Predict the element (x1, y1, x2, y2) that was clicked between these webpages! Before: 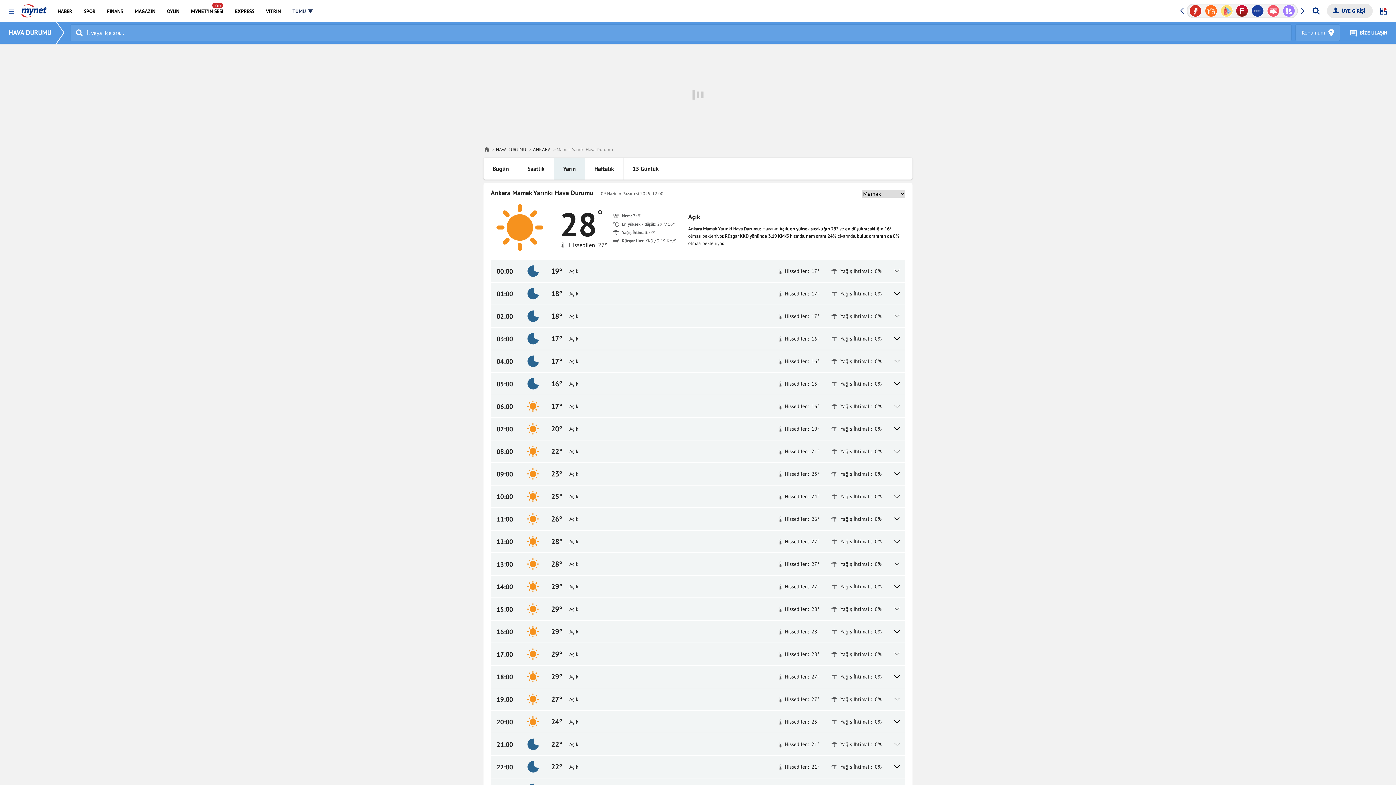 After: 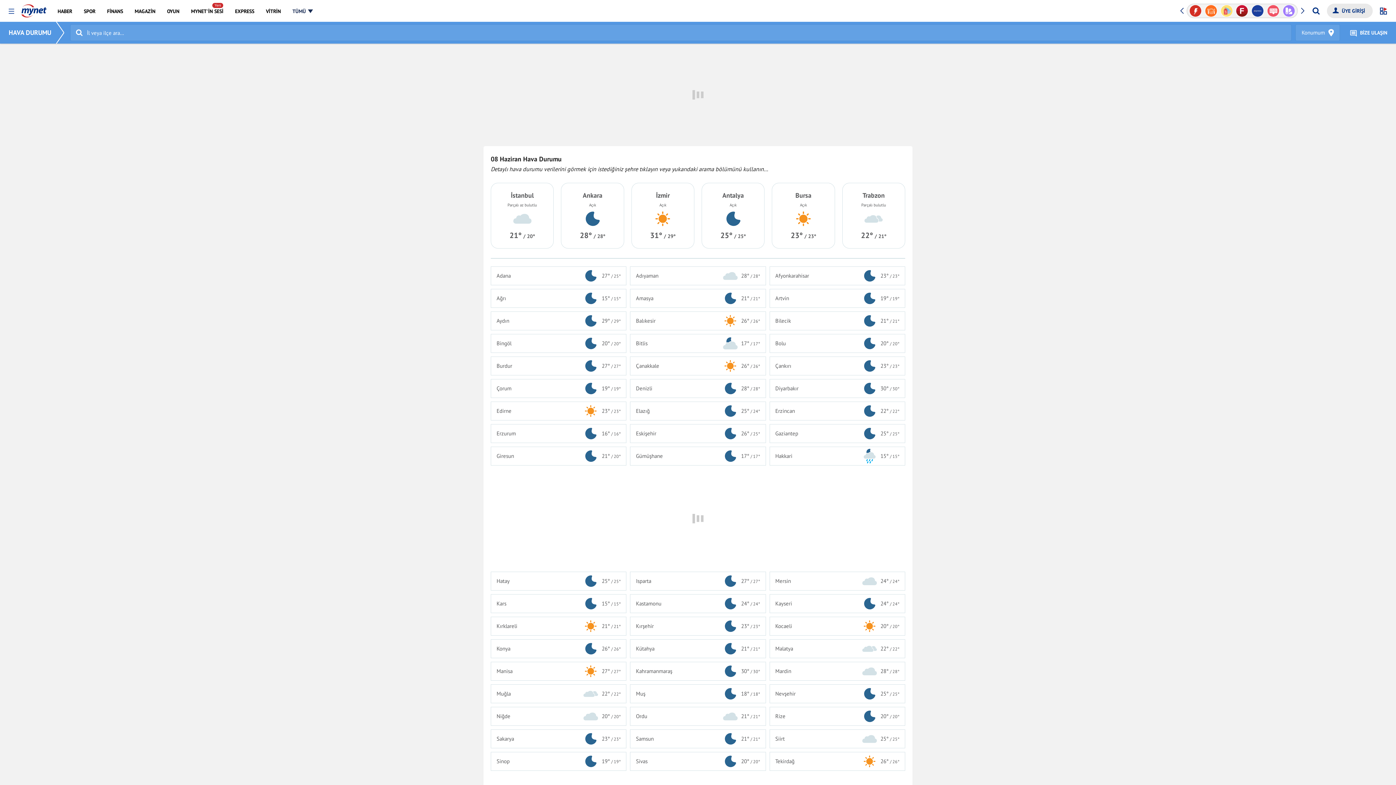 Action: label: HAVA DURUMU bbox: (8, 21, 56, 43)